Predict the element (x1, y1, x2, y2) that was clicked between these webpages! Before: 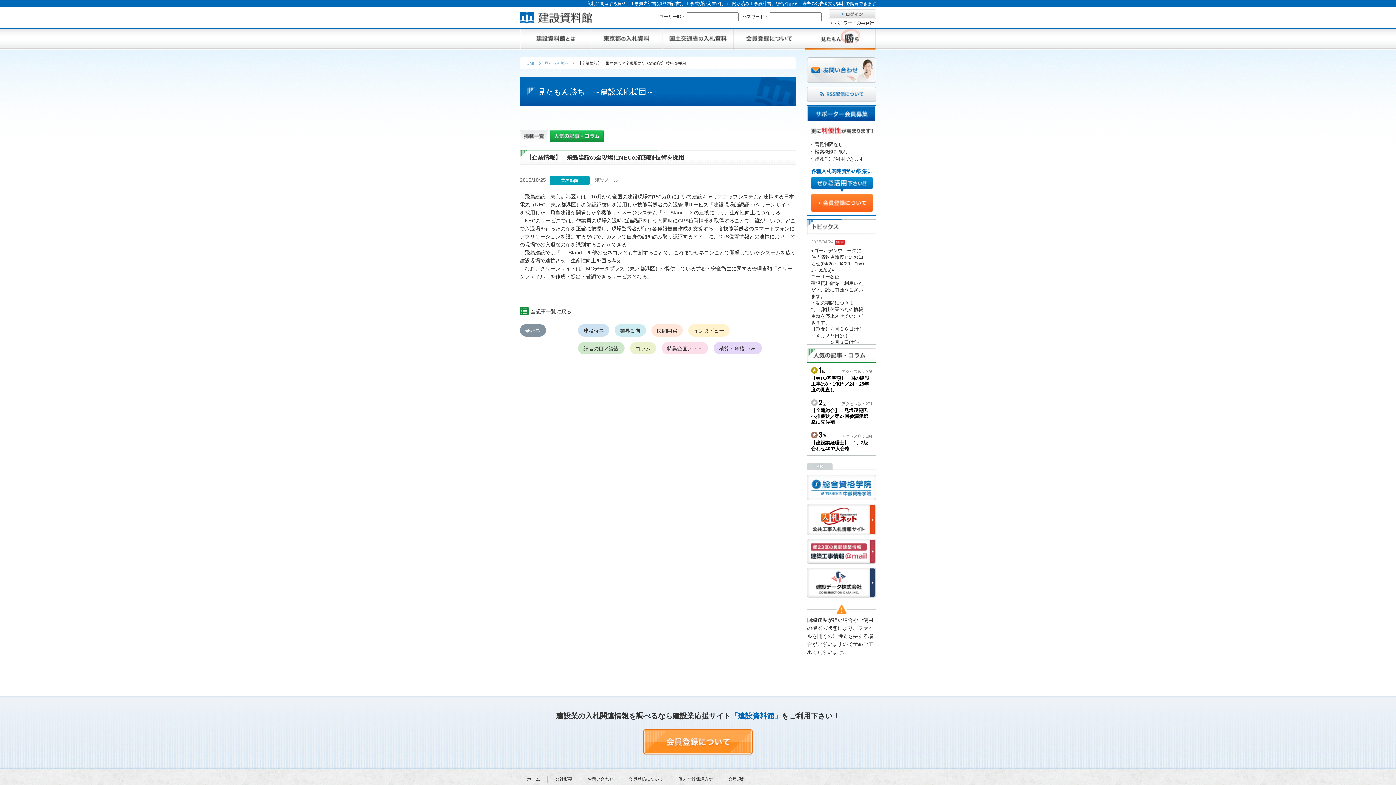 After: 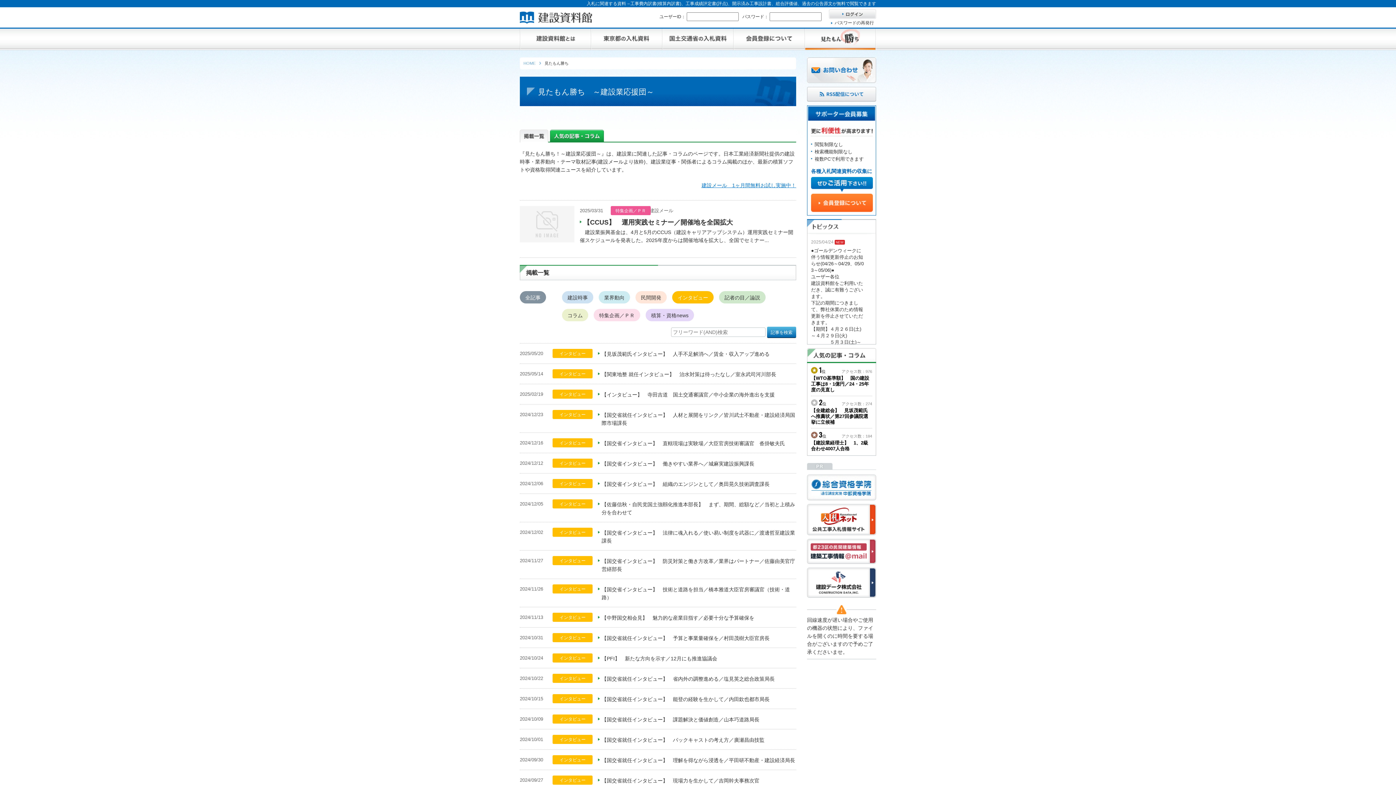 Action: label: インタビュー bbox: (688, 324, 729, 336)